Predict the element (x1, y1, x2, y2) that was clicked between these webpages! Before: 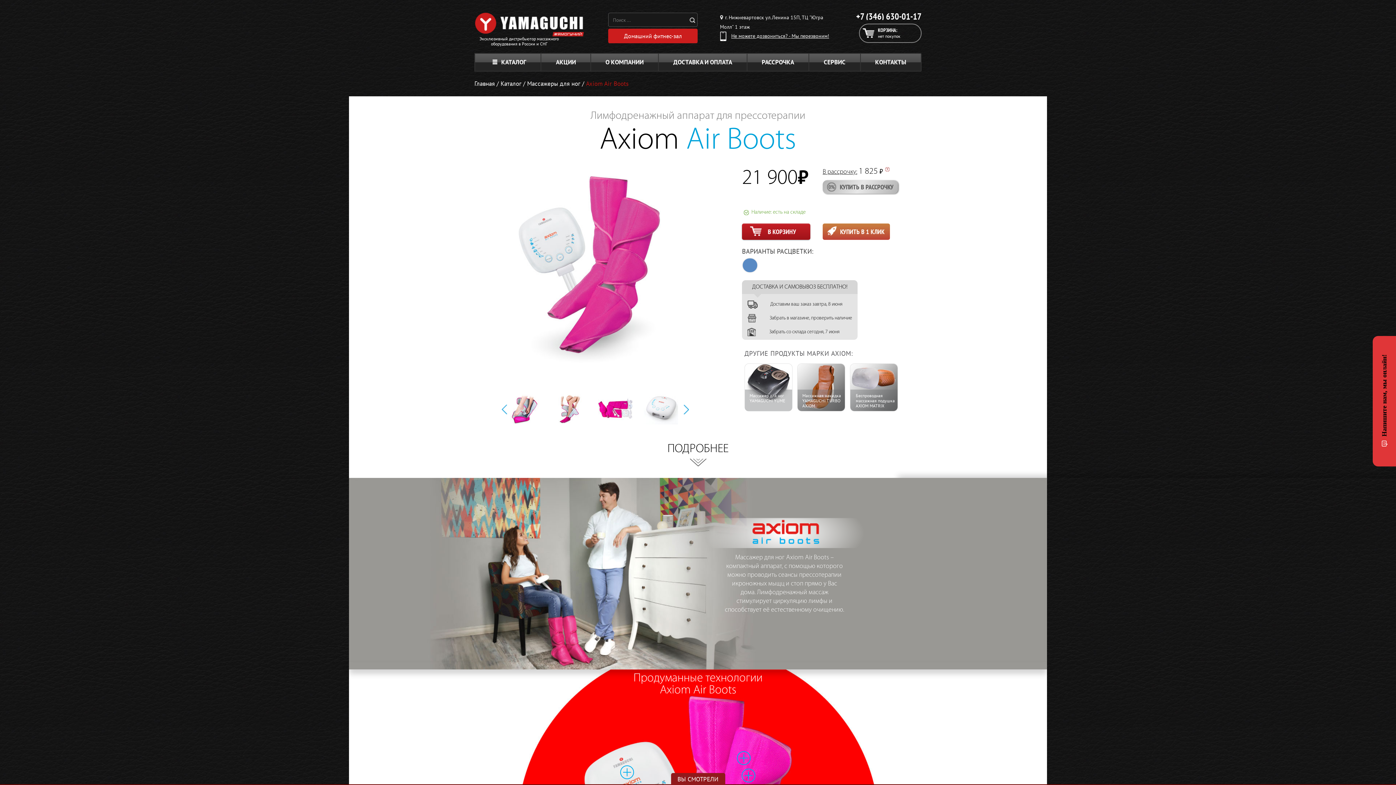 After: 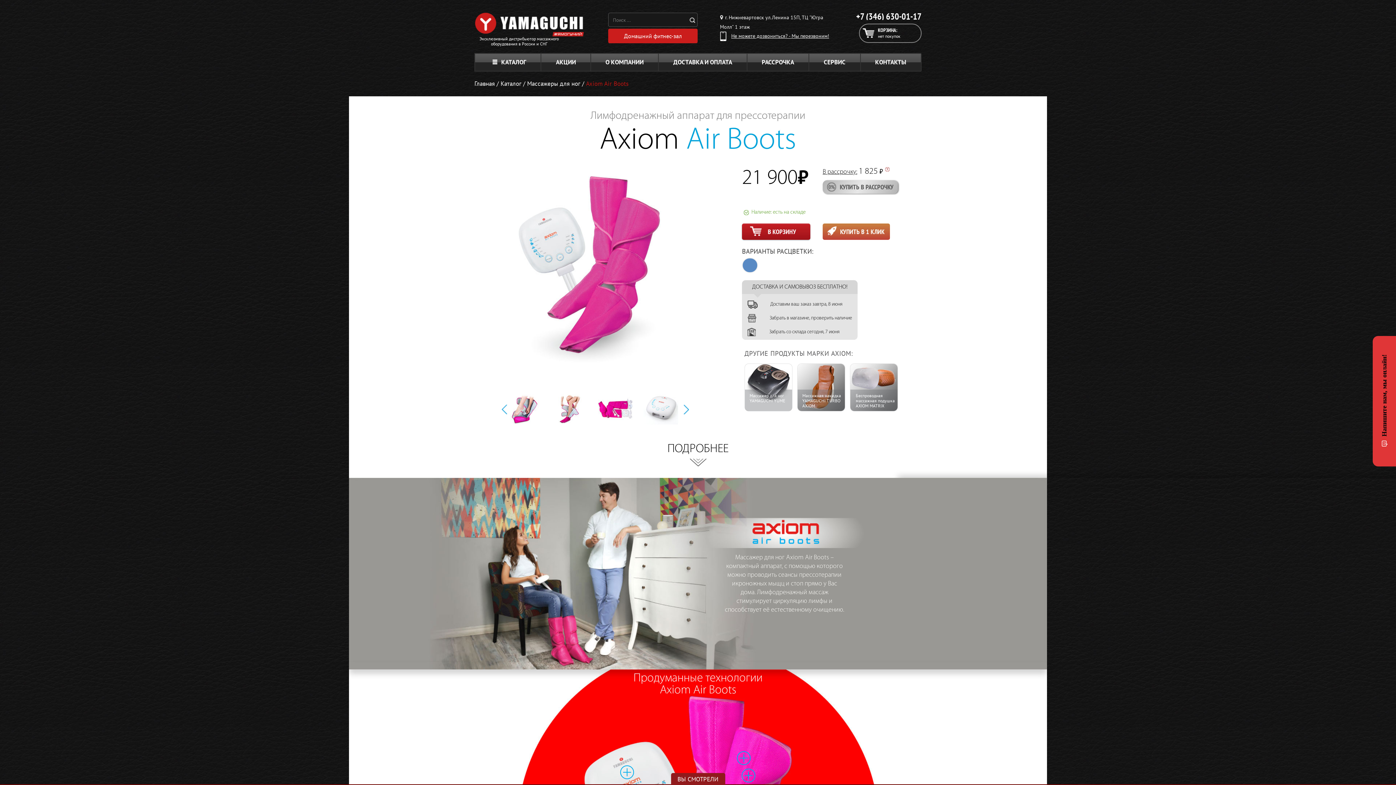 Action: bbox: (856, 10, 921, 22) label: +7 (346) 630-01-17